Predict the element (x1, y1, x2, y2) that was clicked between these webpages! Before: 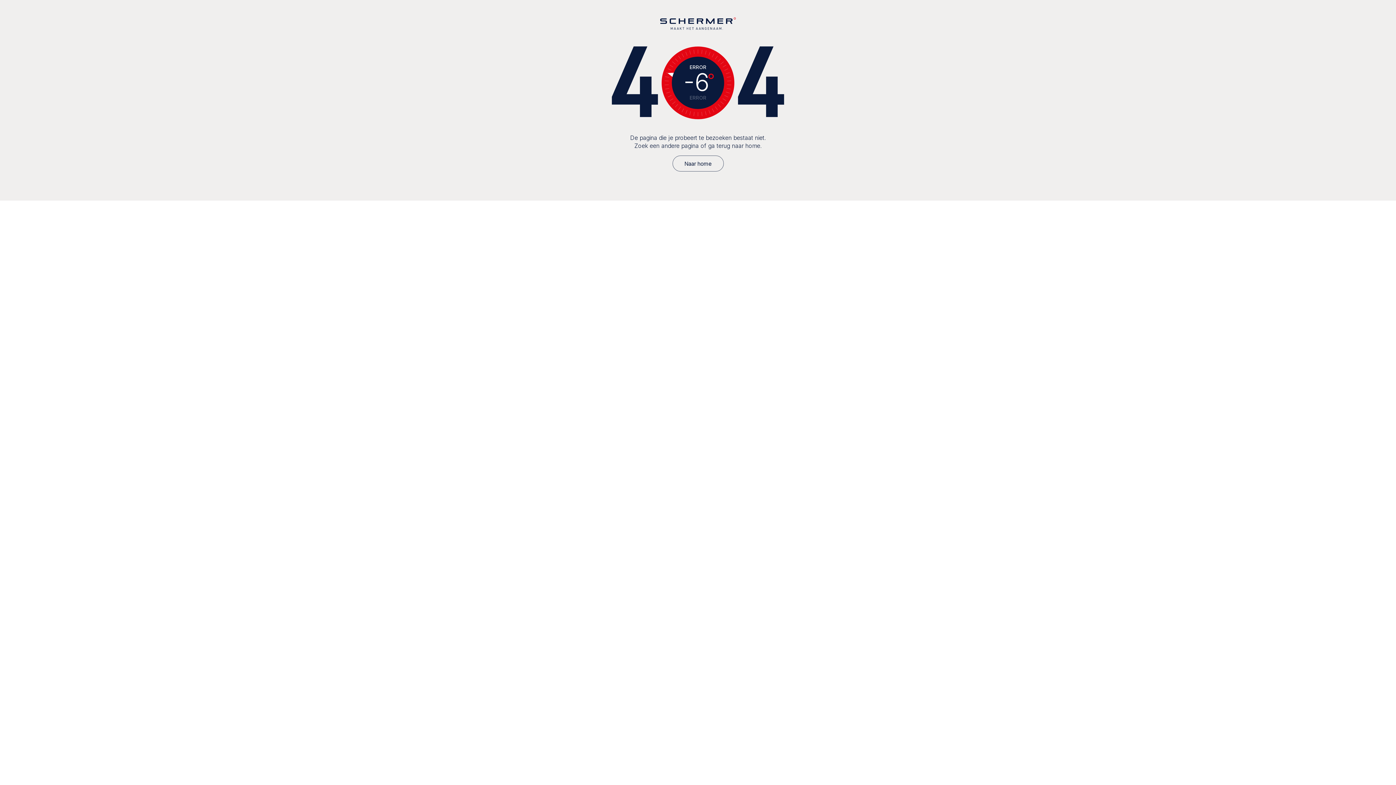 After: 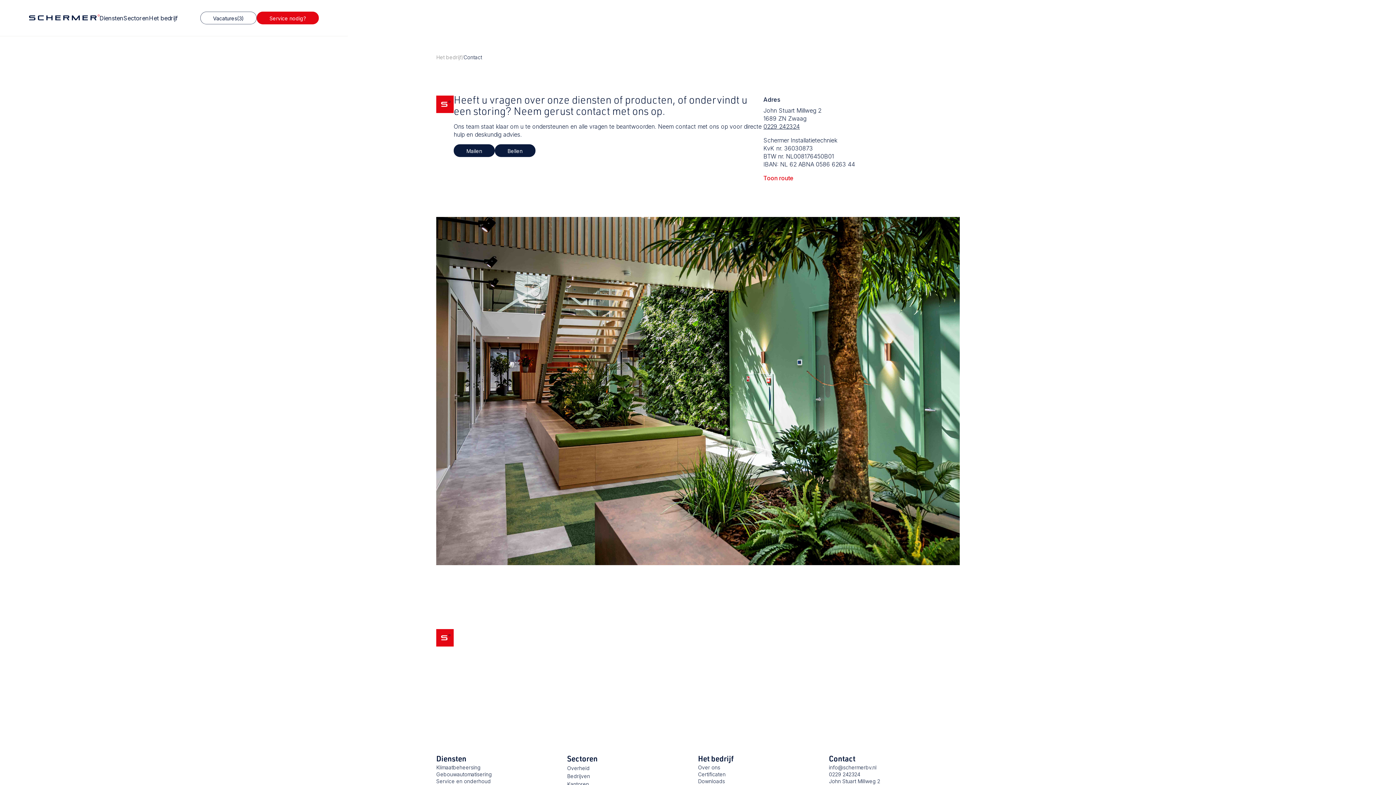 Action: label: Naar home bbox: (684, 159, 711, 167)